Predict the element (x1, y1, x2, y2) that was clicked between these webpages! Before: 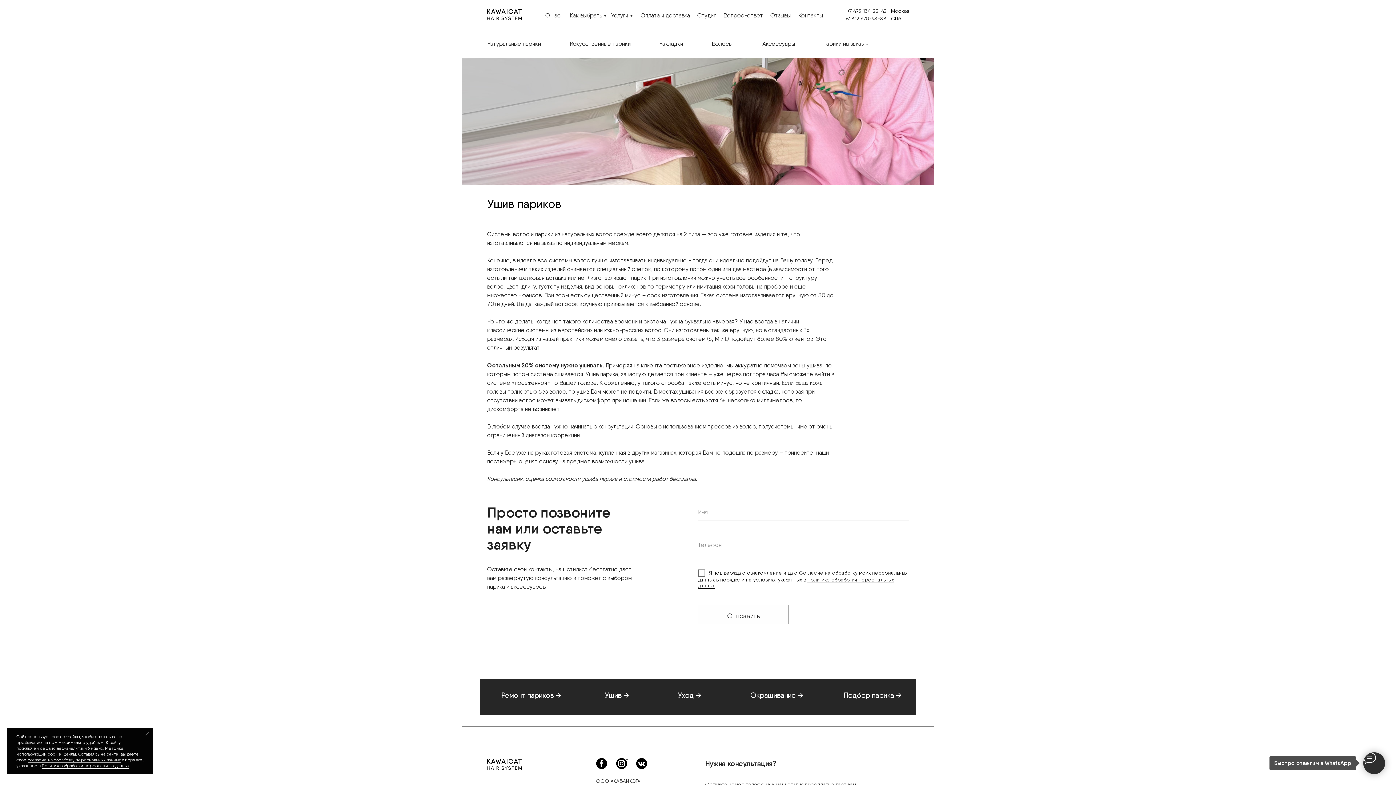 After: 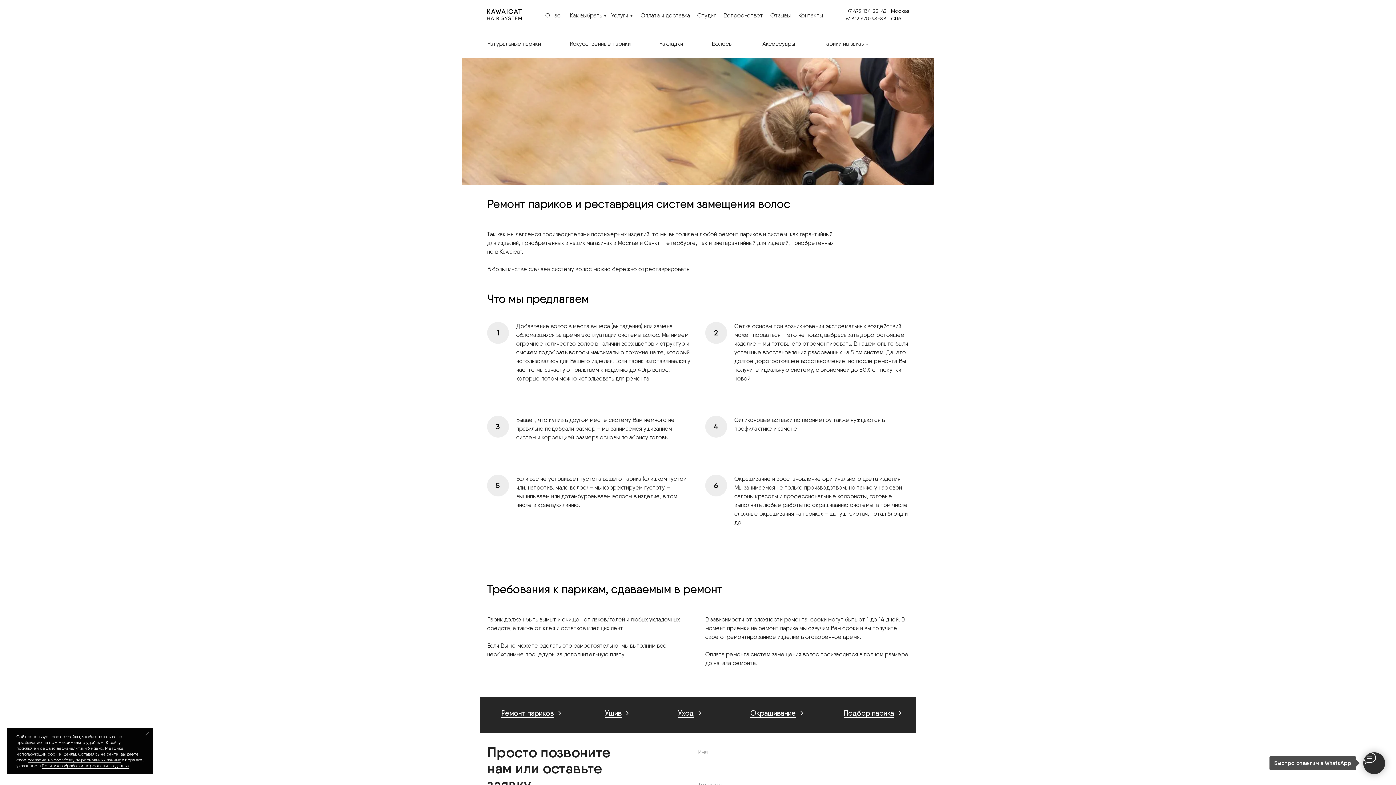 Action: label: Ремонт париков bbox: (501, 691, 553, 700)